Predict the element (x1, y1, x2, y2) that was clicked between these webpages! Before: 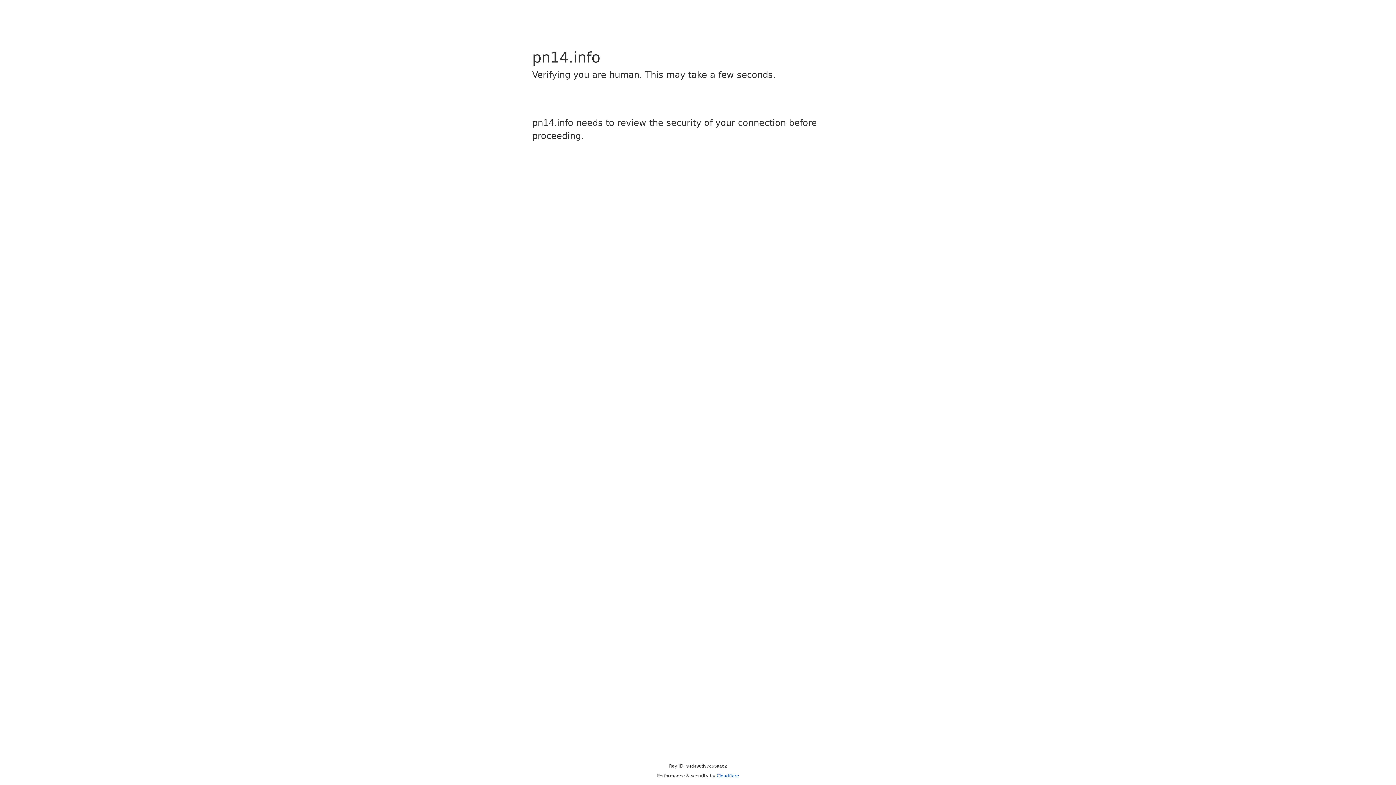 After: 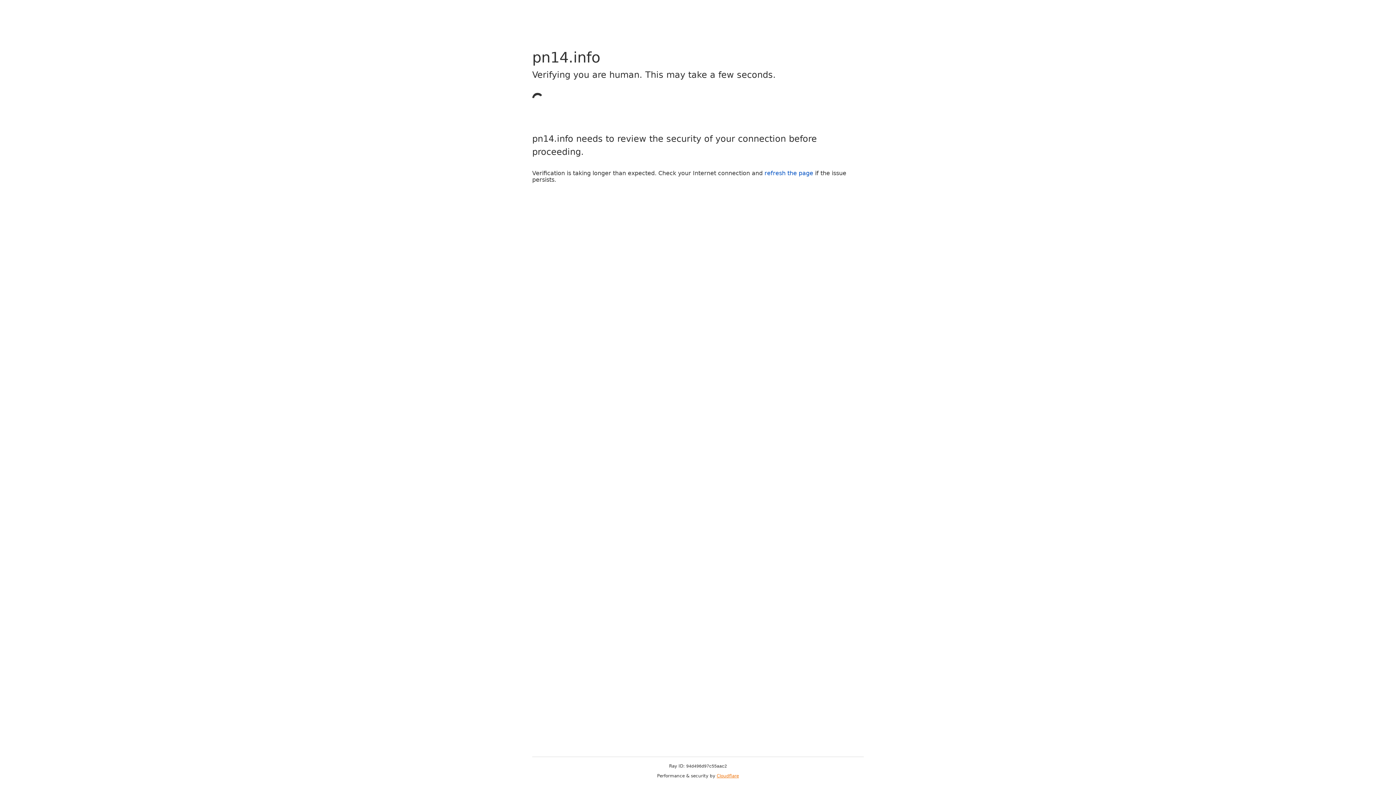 Action: label: Cloudflare bbox: (716, 773, 739, 778)